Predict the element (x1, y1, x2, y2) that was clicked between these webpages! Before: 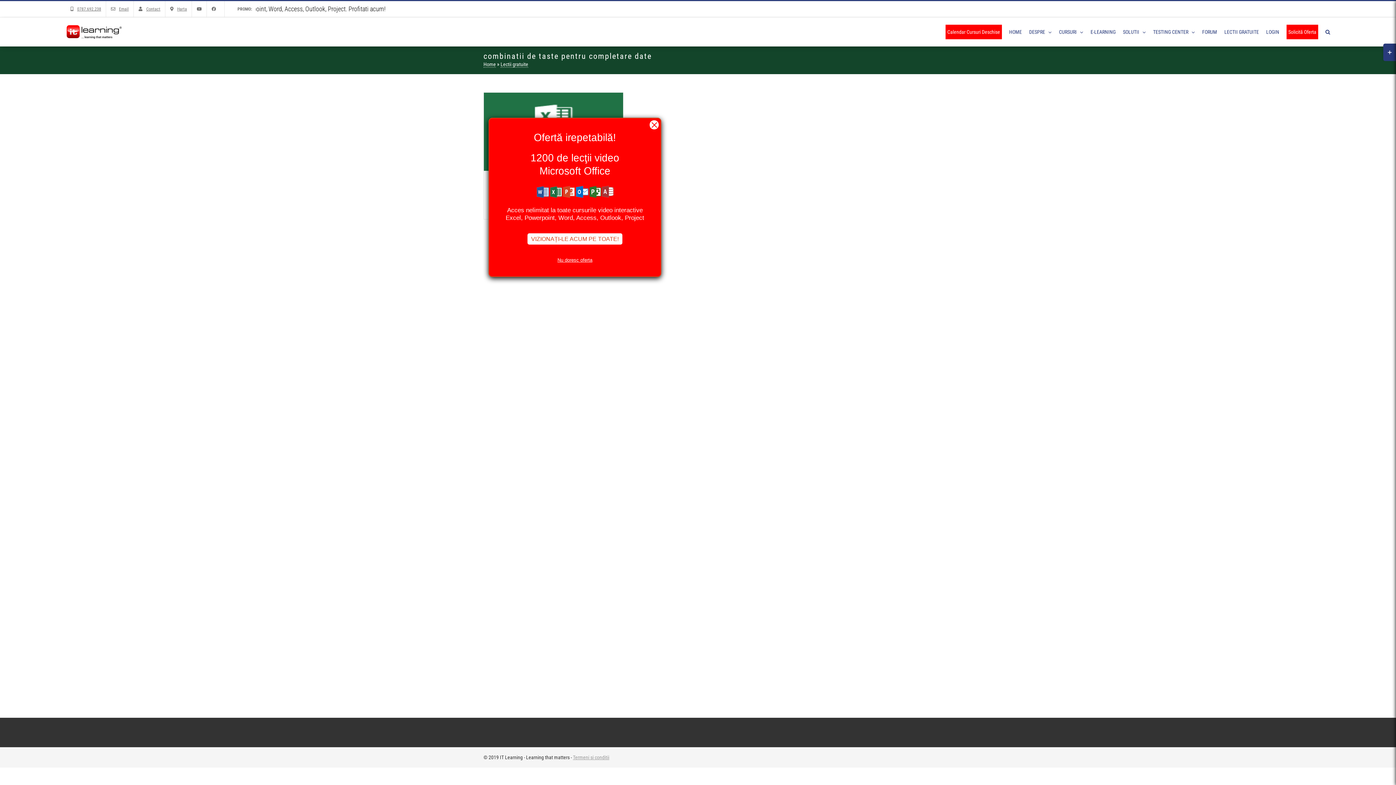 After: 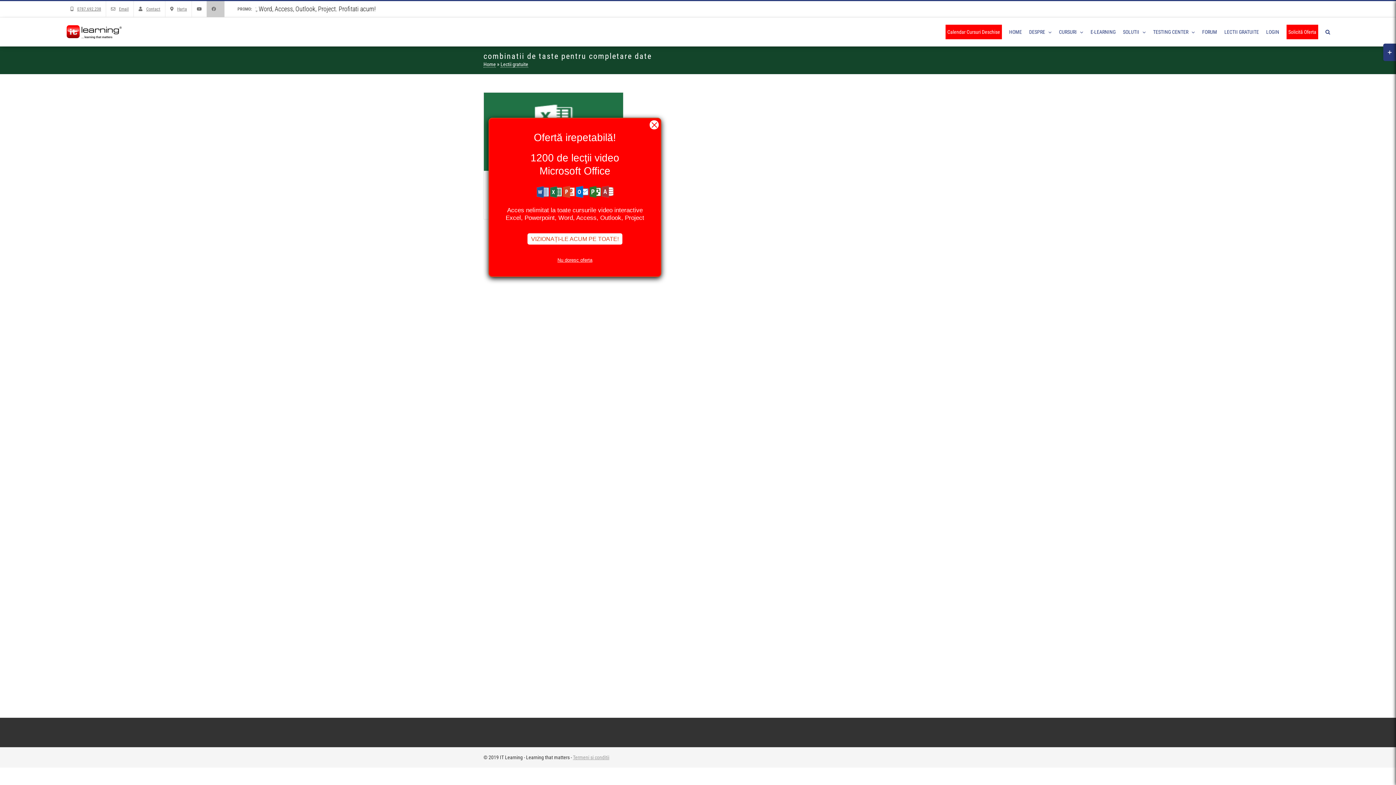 Action: bbox: (206, 1, 224, 17)